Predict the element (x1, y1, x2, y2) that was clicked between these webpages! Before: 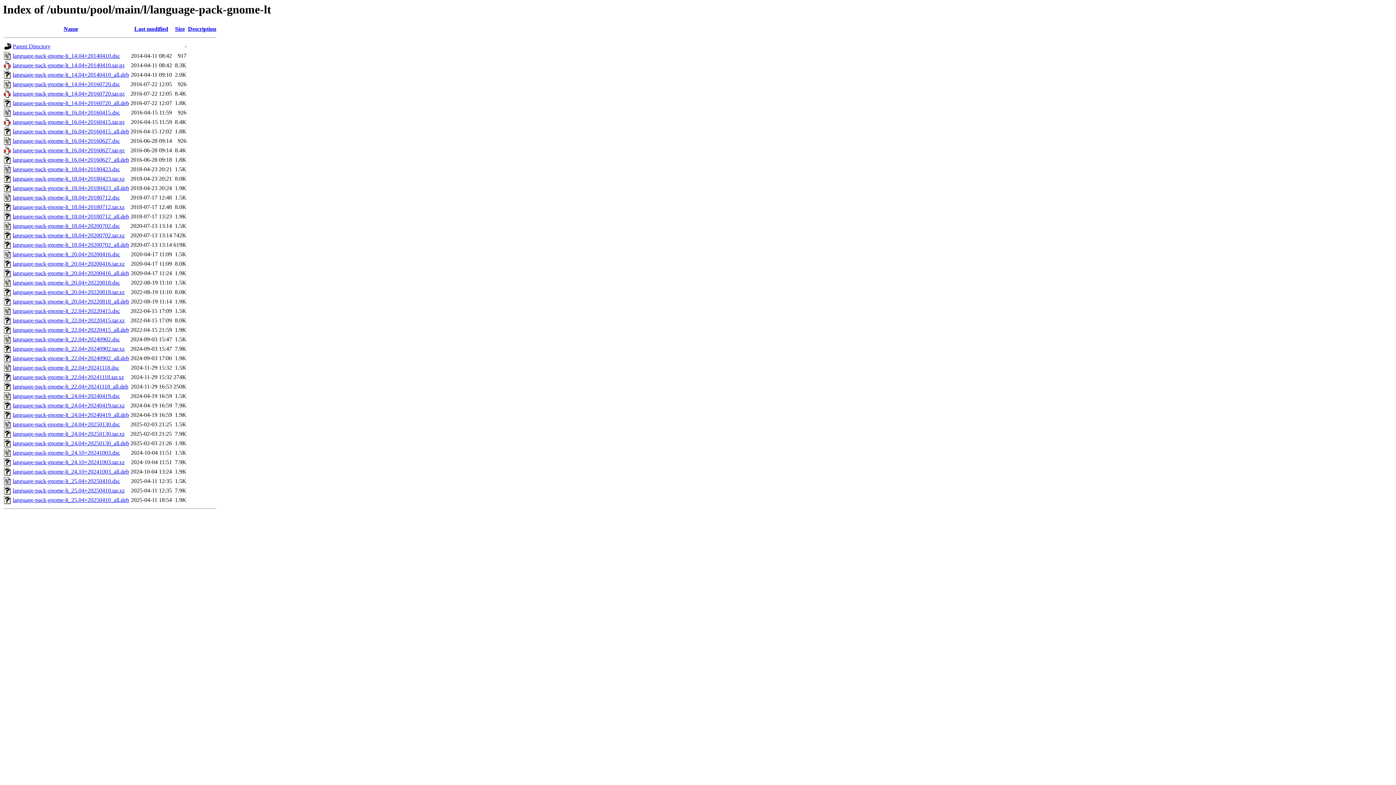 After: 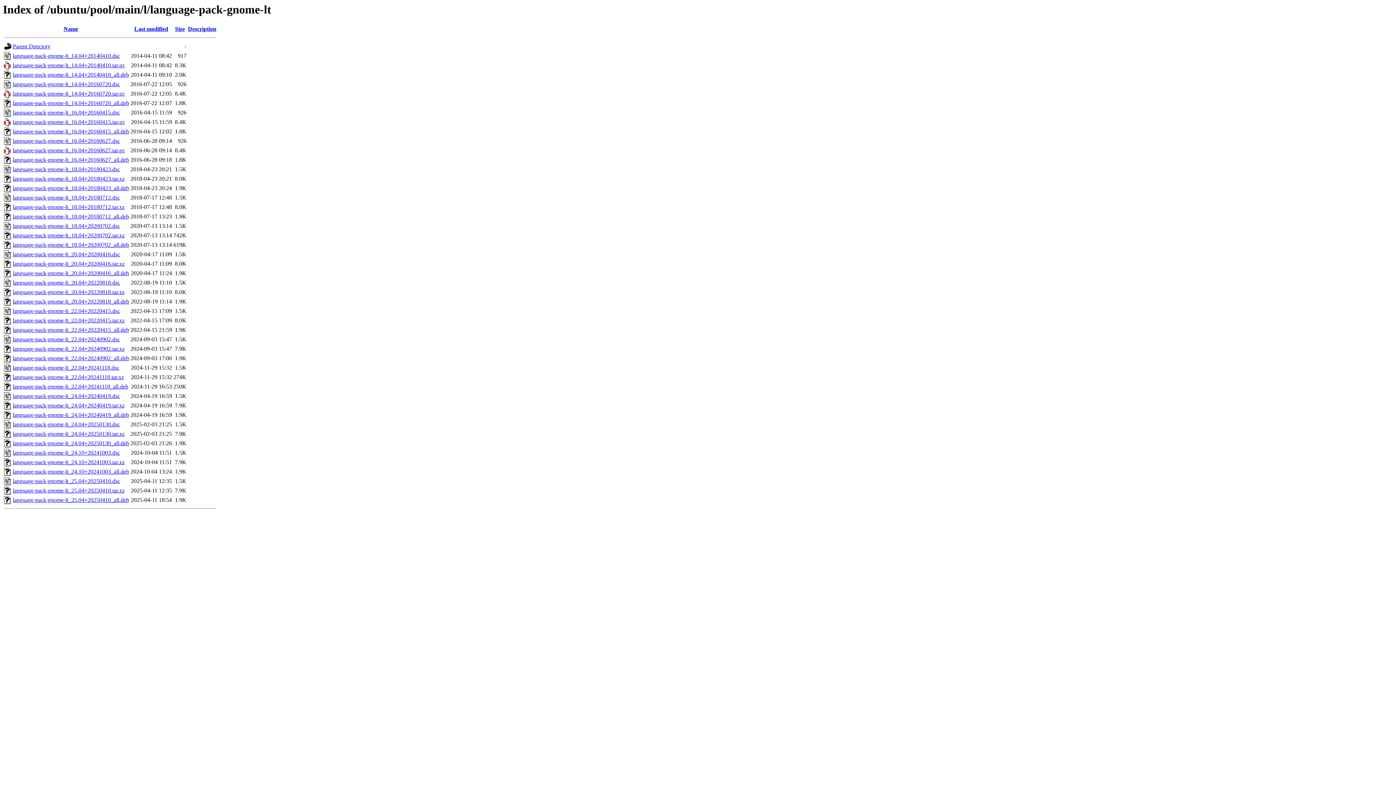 Action: label: language-pack-gnome-lt_24.04+20250130_all.deb bbox: (12, 440, 129, 446)